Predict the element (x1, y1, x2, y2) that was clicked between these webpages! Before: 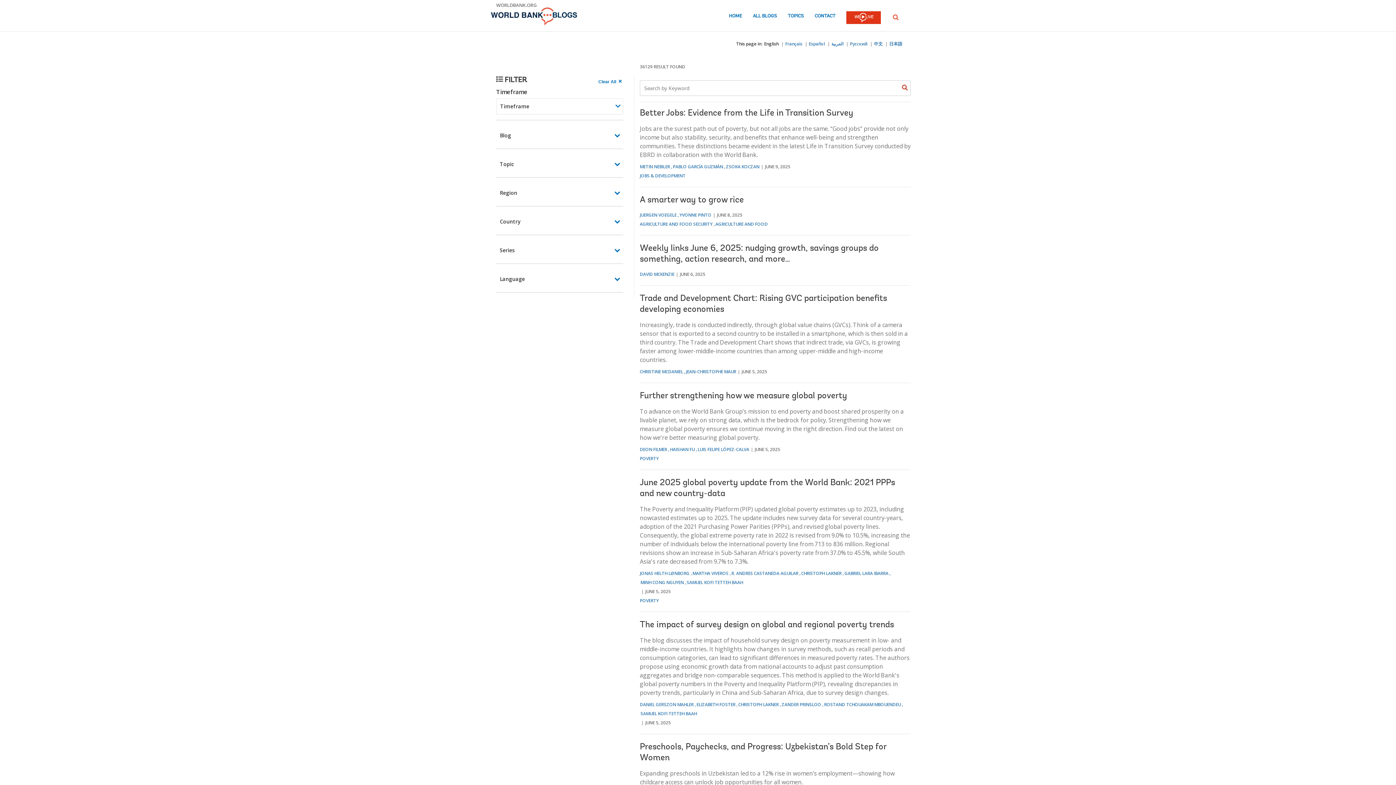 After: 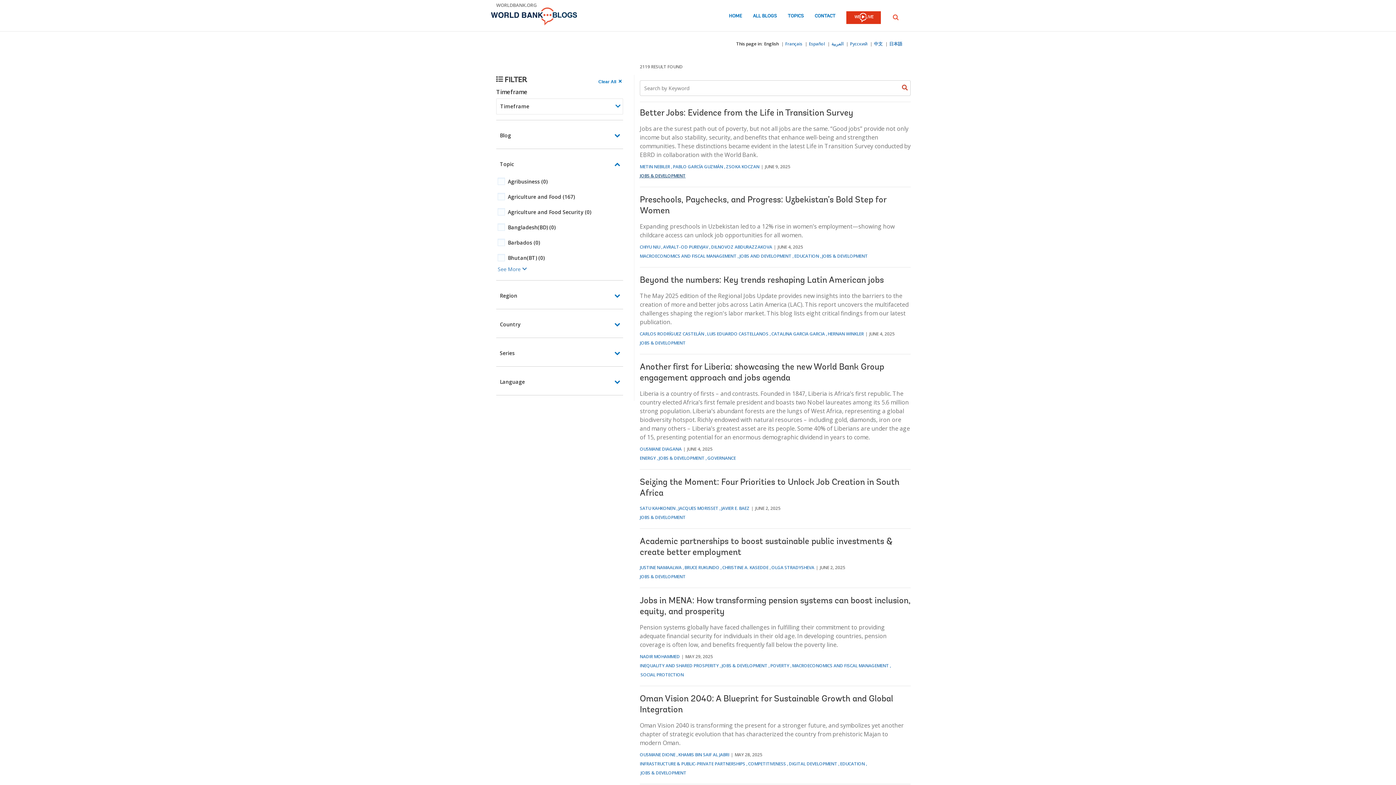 Action: label: JOBS & DEVELOPMENT bbox: (640, 172, 685, 178)